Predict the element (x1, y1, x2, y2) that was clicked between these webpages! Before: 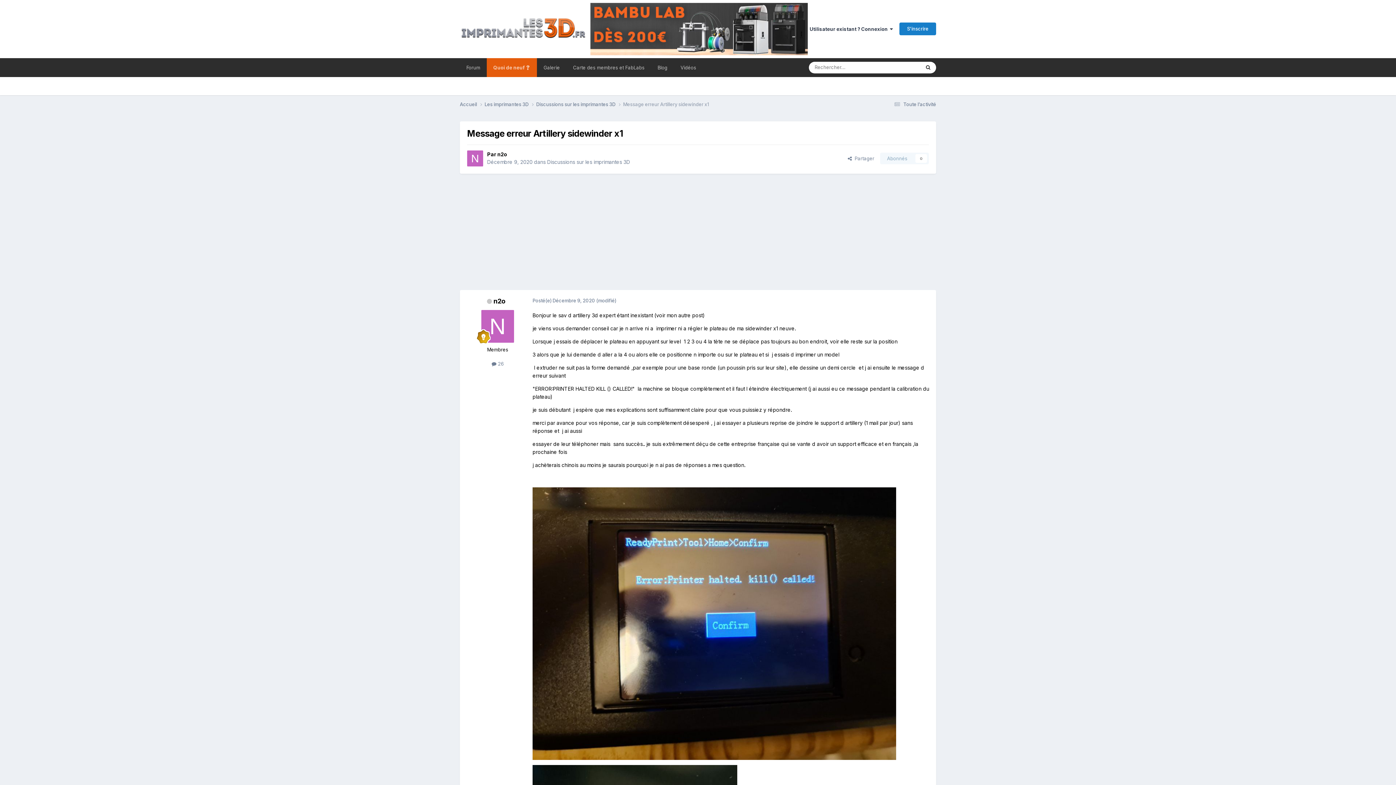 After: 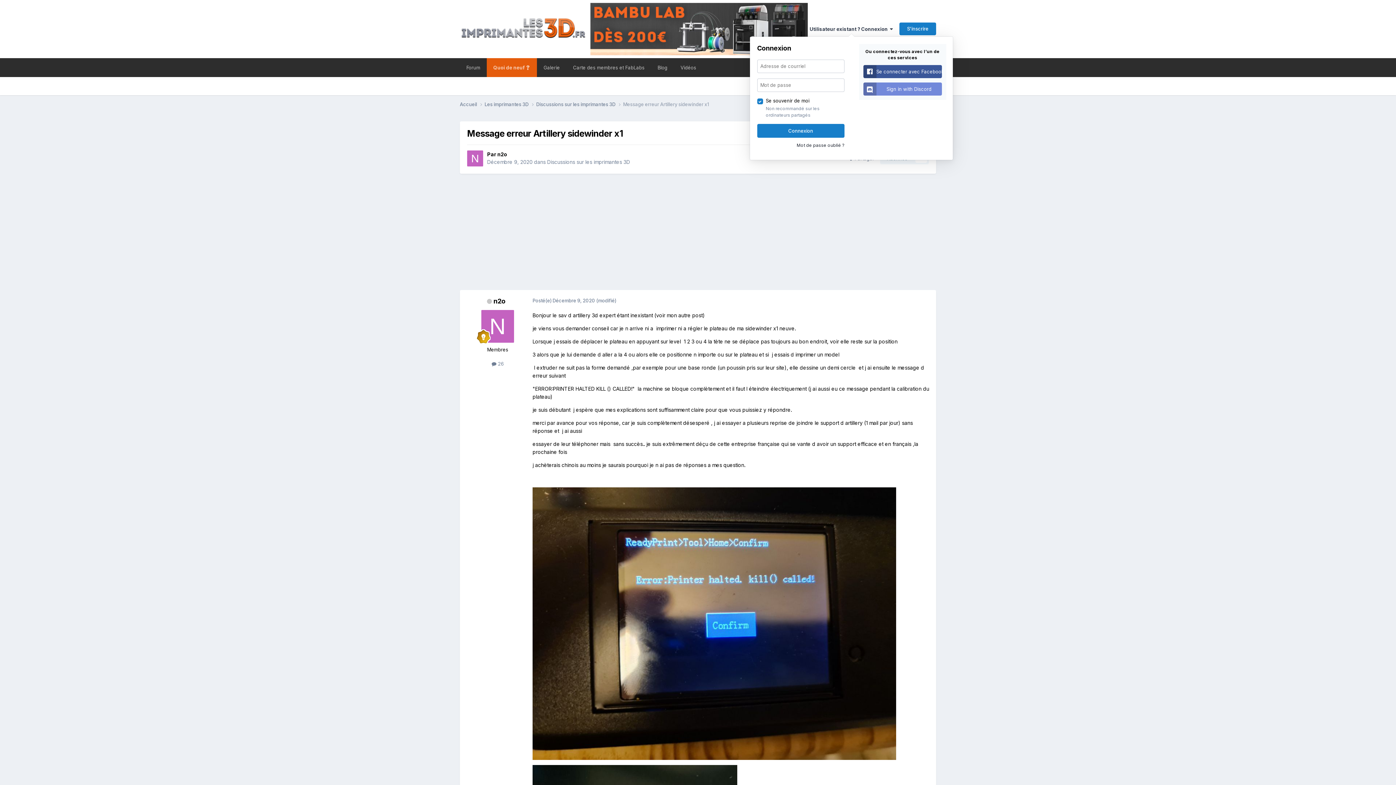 Action: label: Utilisateur existant ? Connexion   bbox: (809, 26, 893, 32)